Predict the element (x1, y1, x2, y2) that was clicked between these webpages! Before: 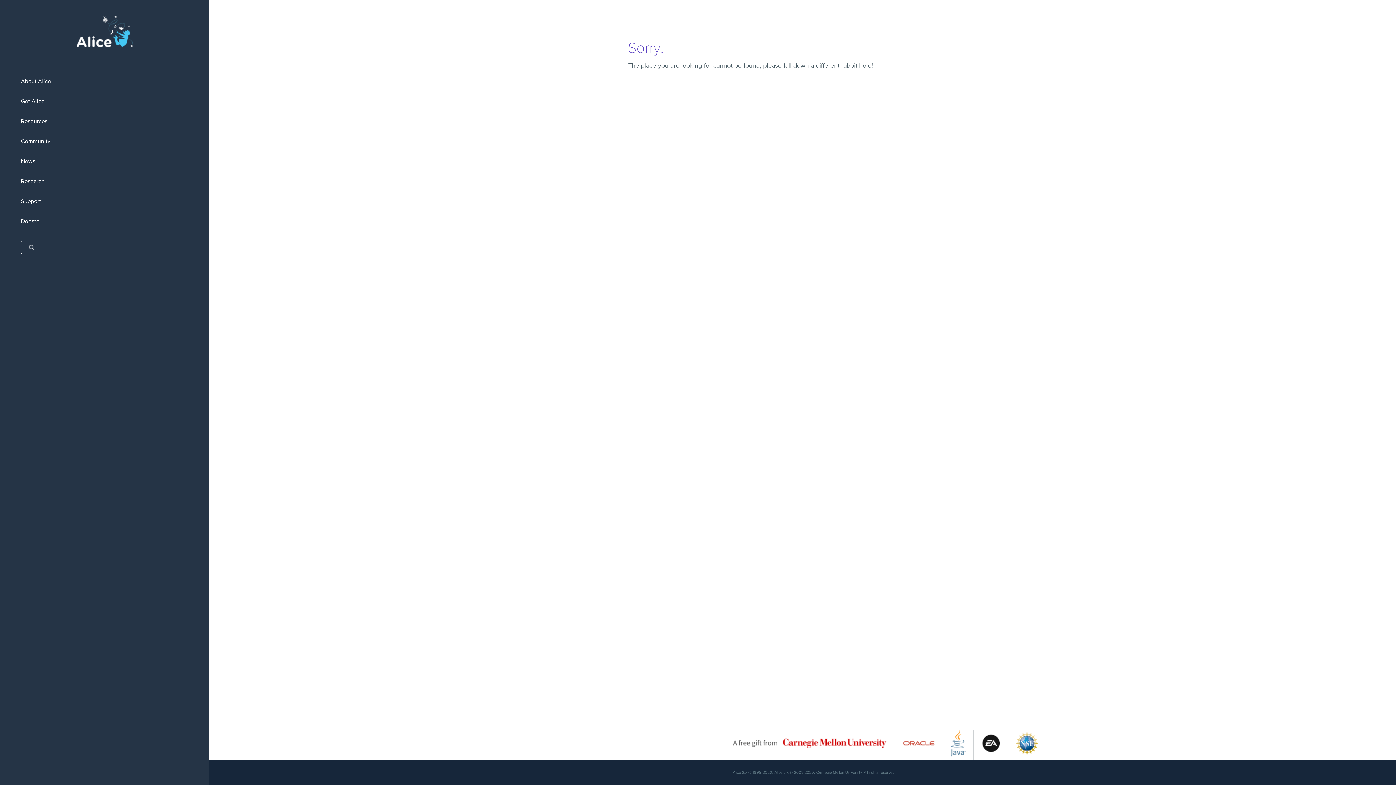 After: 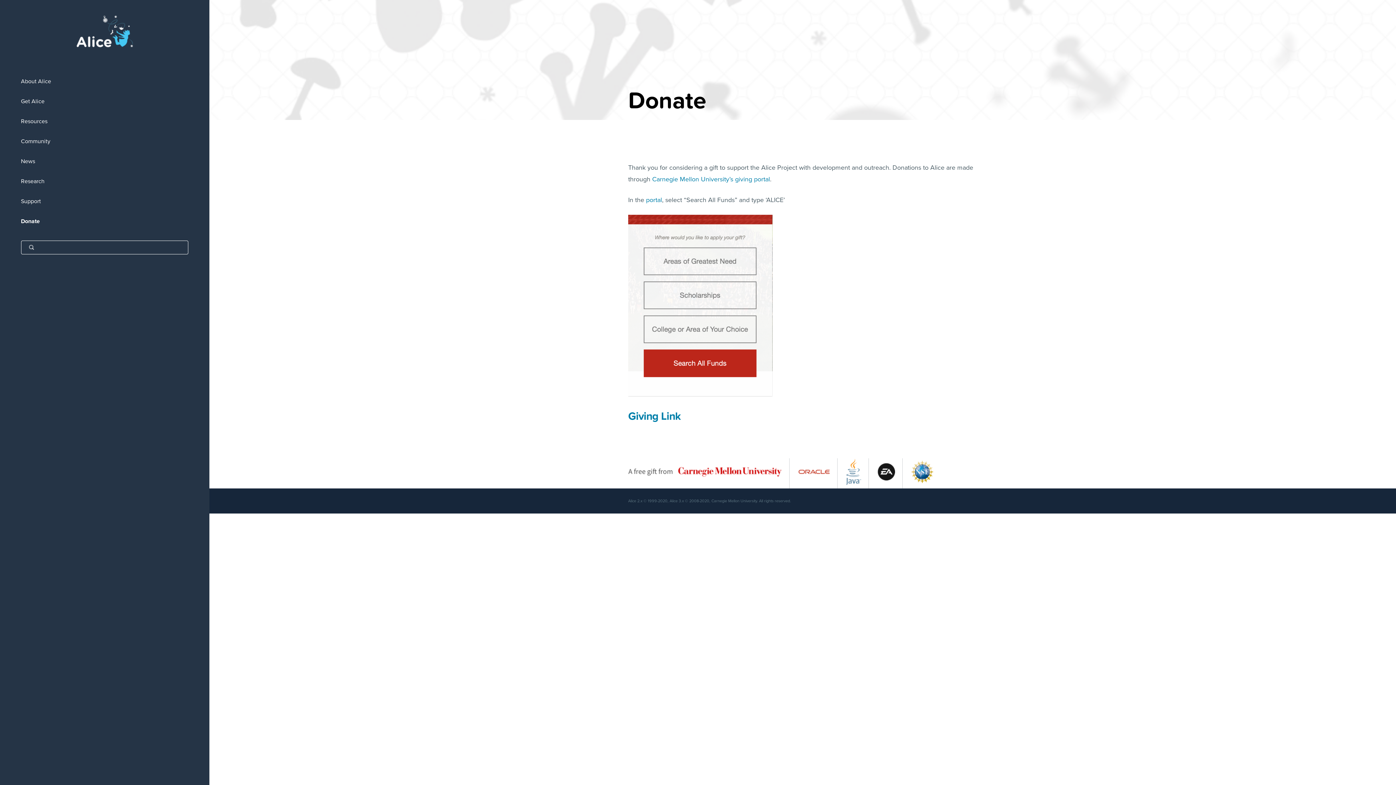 Action: label: Donate bbox: (0, 211, 209, 231)